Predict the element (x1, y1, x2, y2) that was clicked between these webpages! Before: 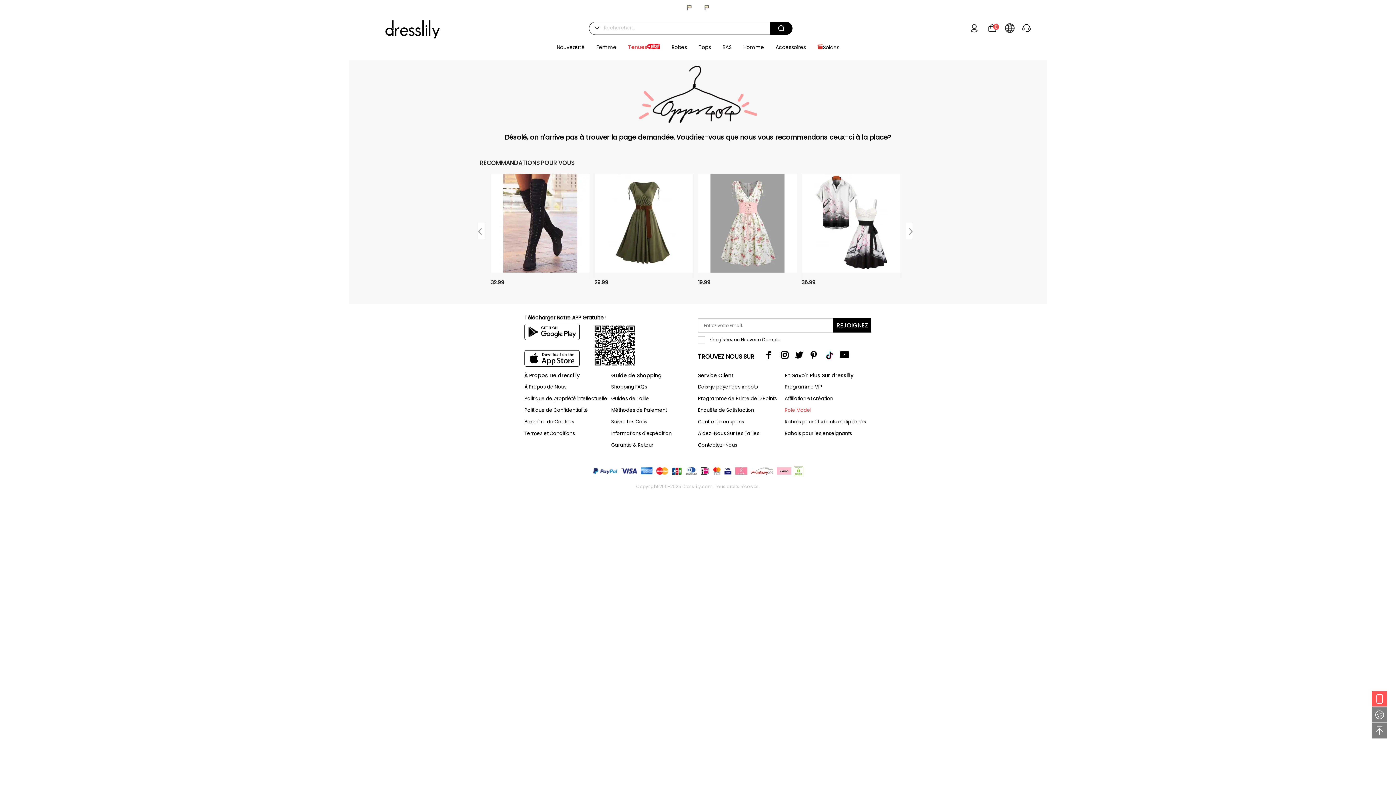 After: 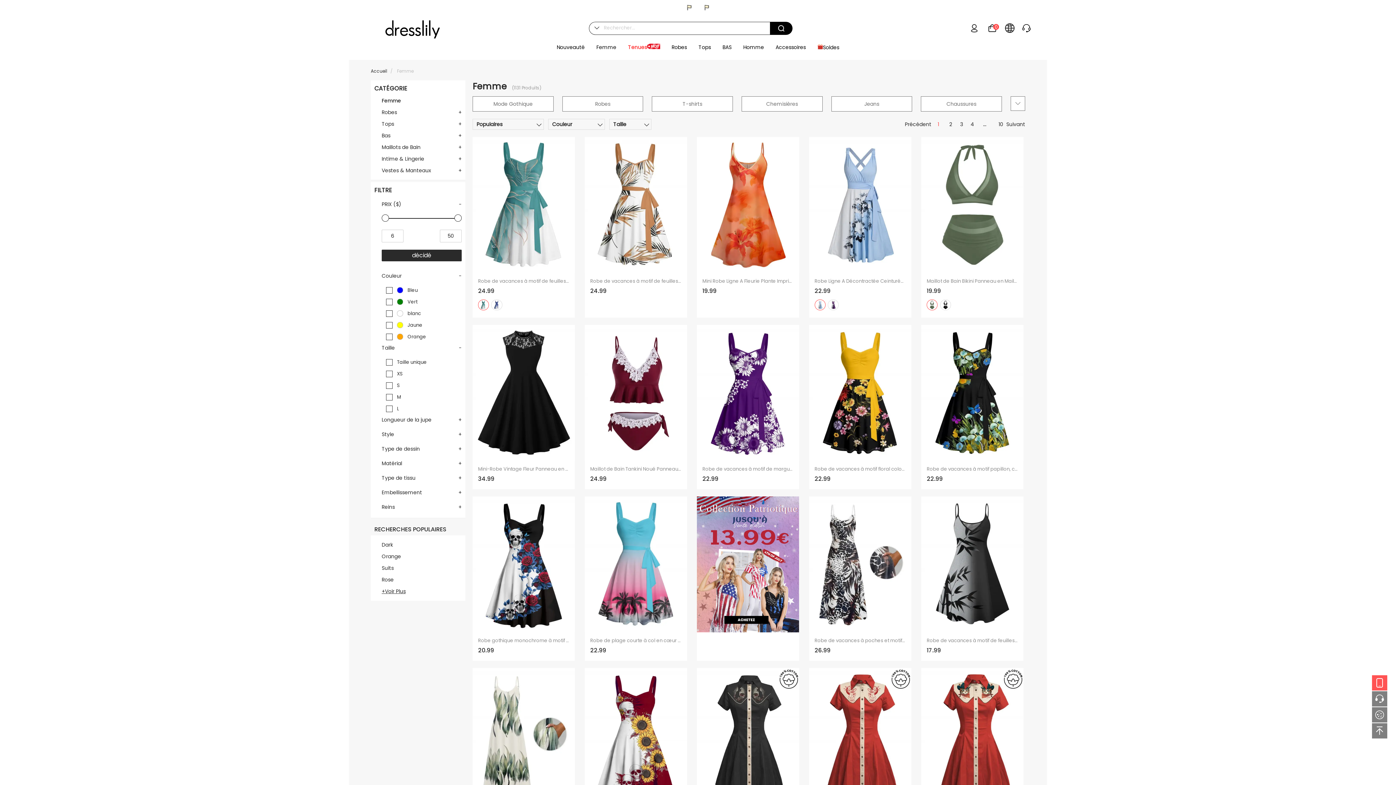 Action: label: Femme bbox: (596, 44, 616, 56)